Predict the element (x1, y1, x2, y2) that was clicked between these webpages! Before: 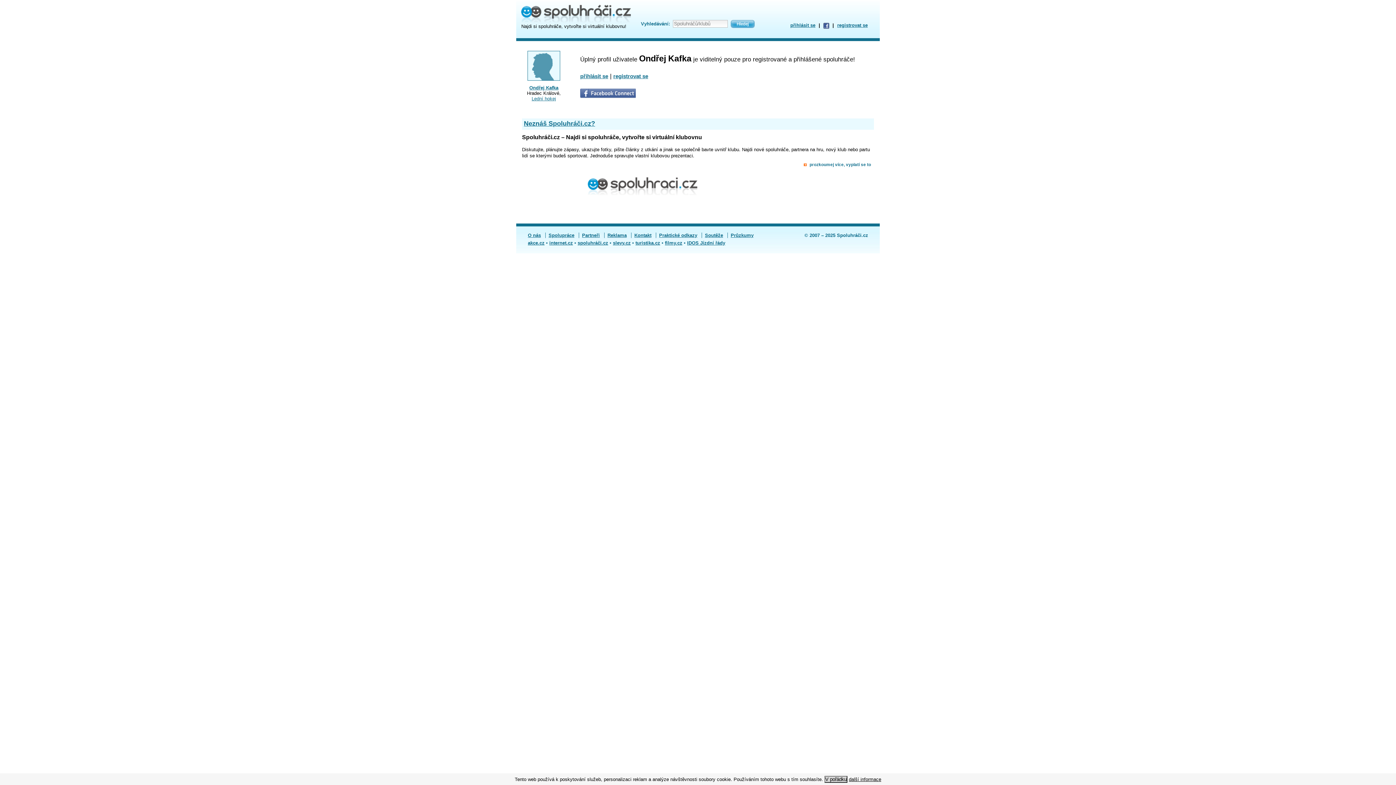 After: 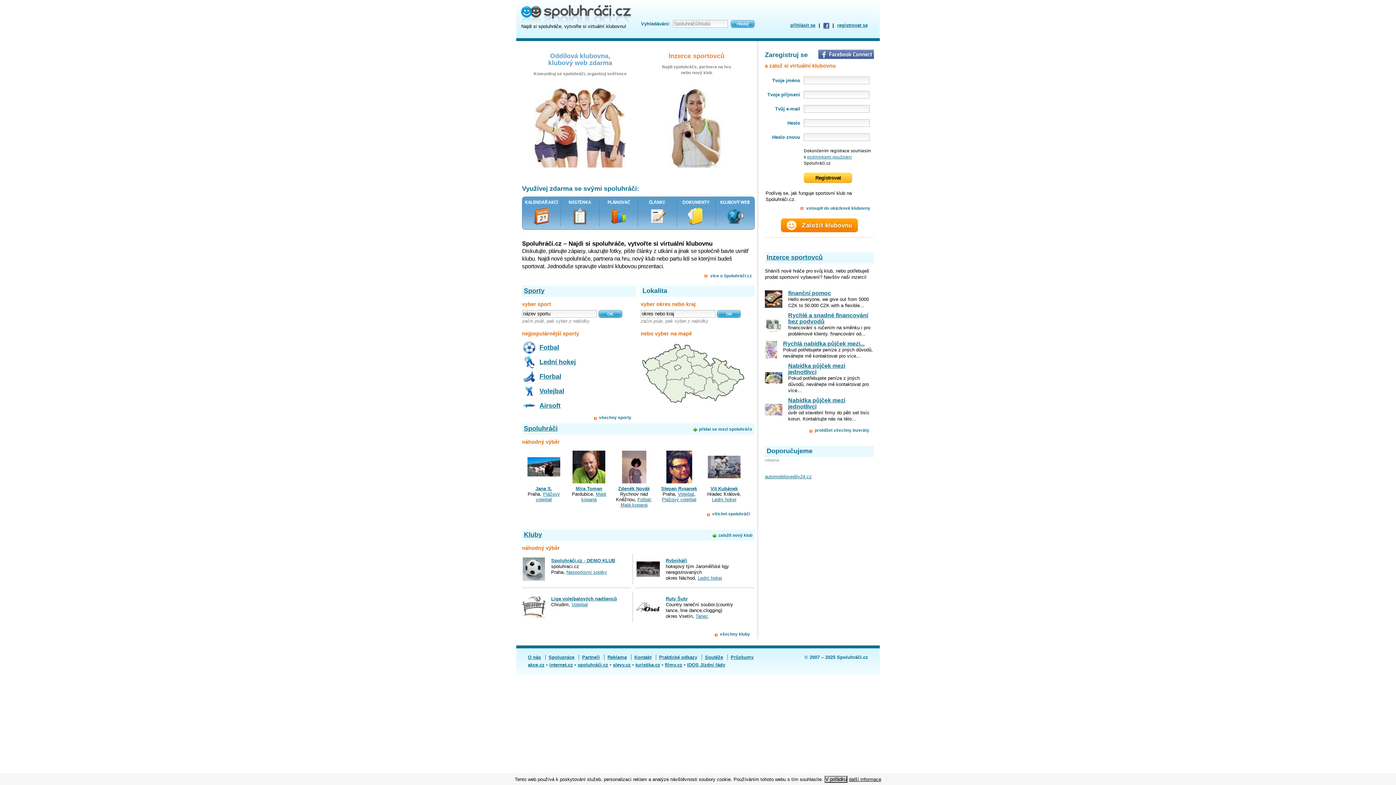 Action: bbox: (519, 3, 632, 23)